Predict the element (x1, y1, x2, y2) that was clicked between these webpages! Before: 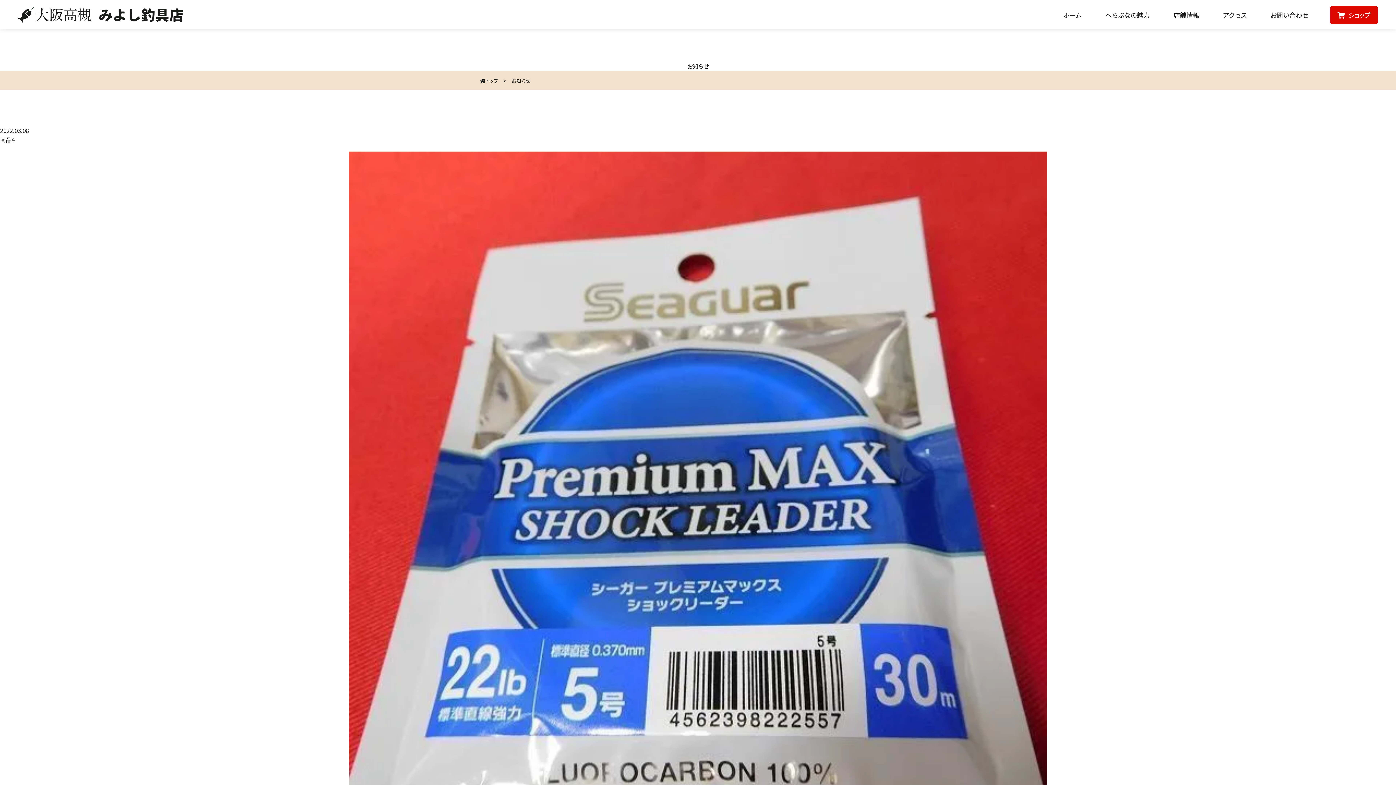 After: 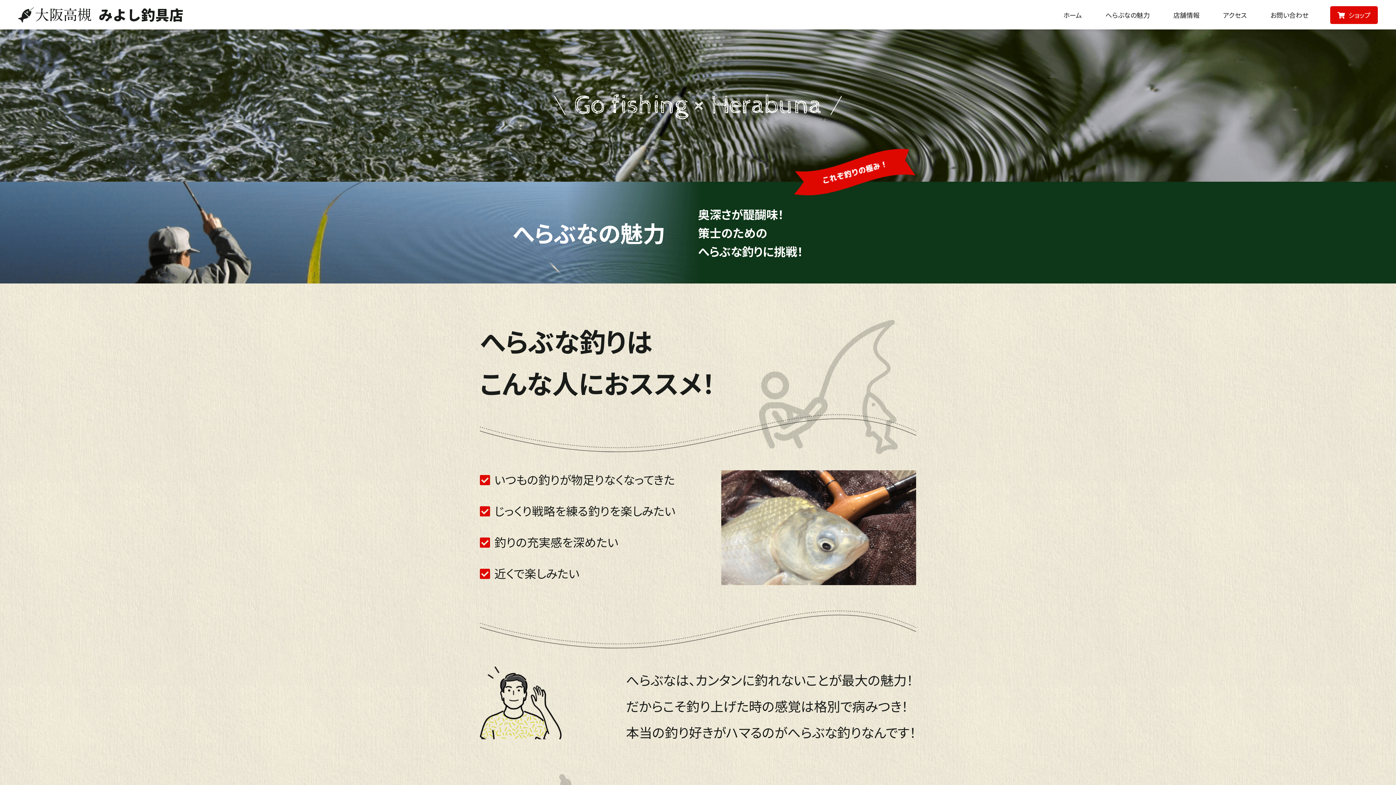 Action: label: へらぶなの魅力 bbox: (1094, 8, 1161, 21)